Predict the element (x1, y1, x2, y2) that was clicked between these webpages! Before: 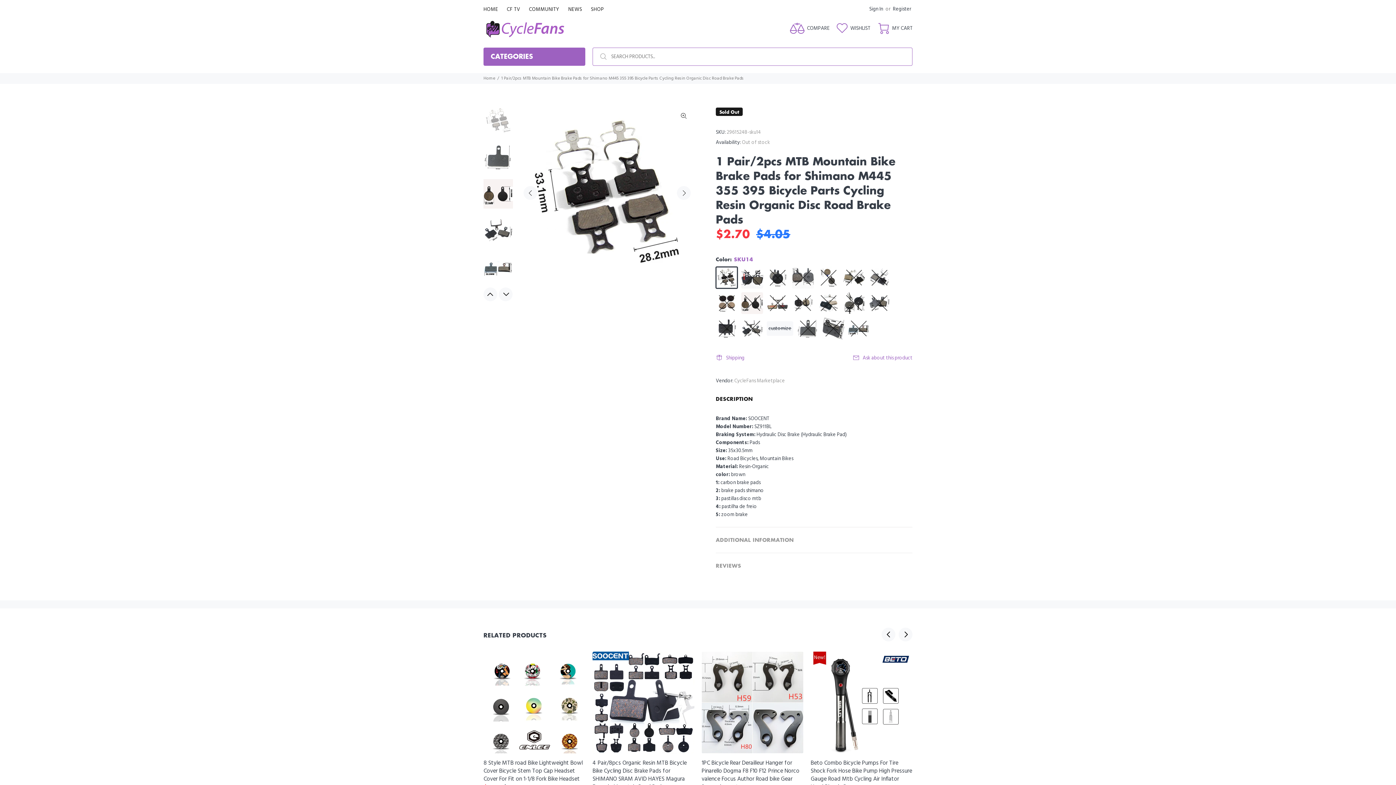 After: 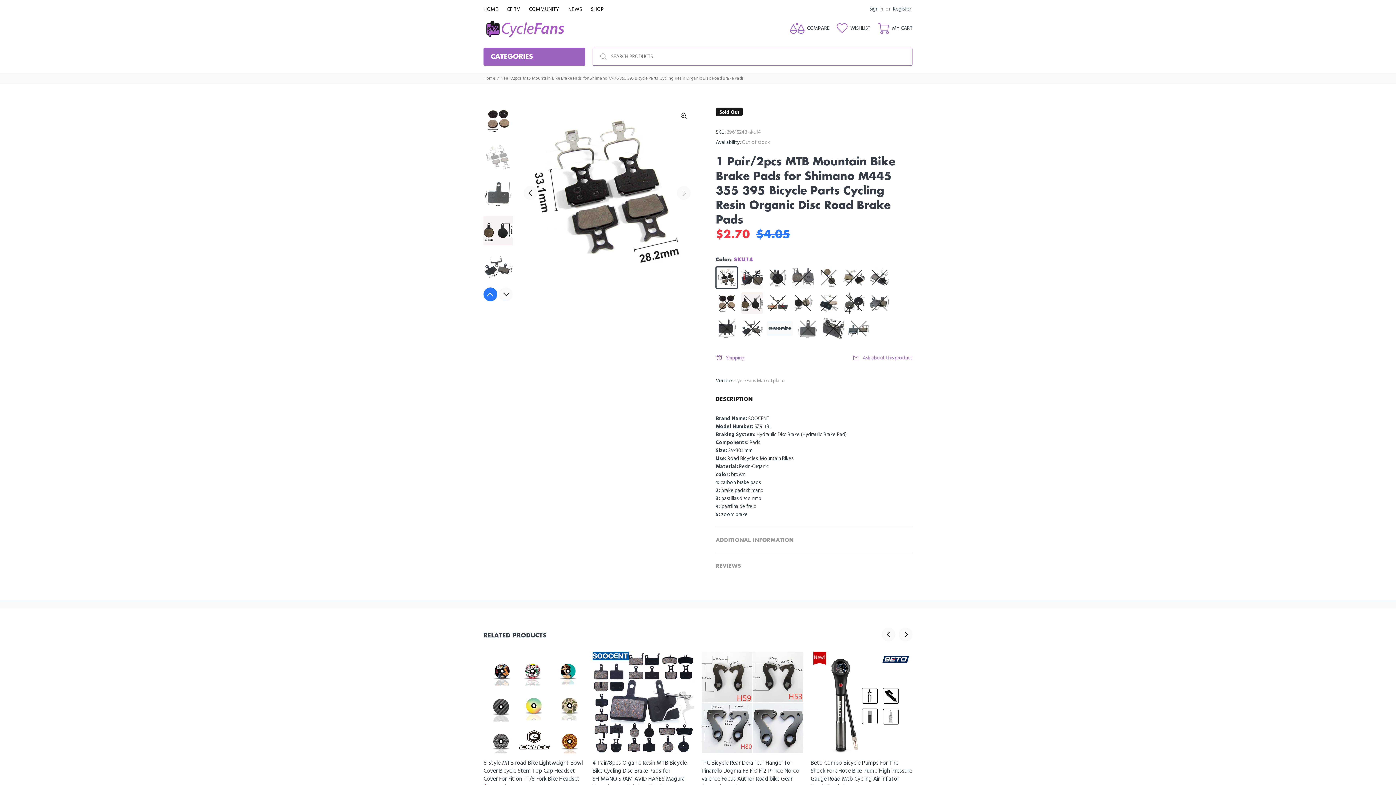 Action: label: Previous bbox: (483, 287, 497, 301)